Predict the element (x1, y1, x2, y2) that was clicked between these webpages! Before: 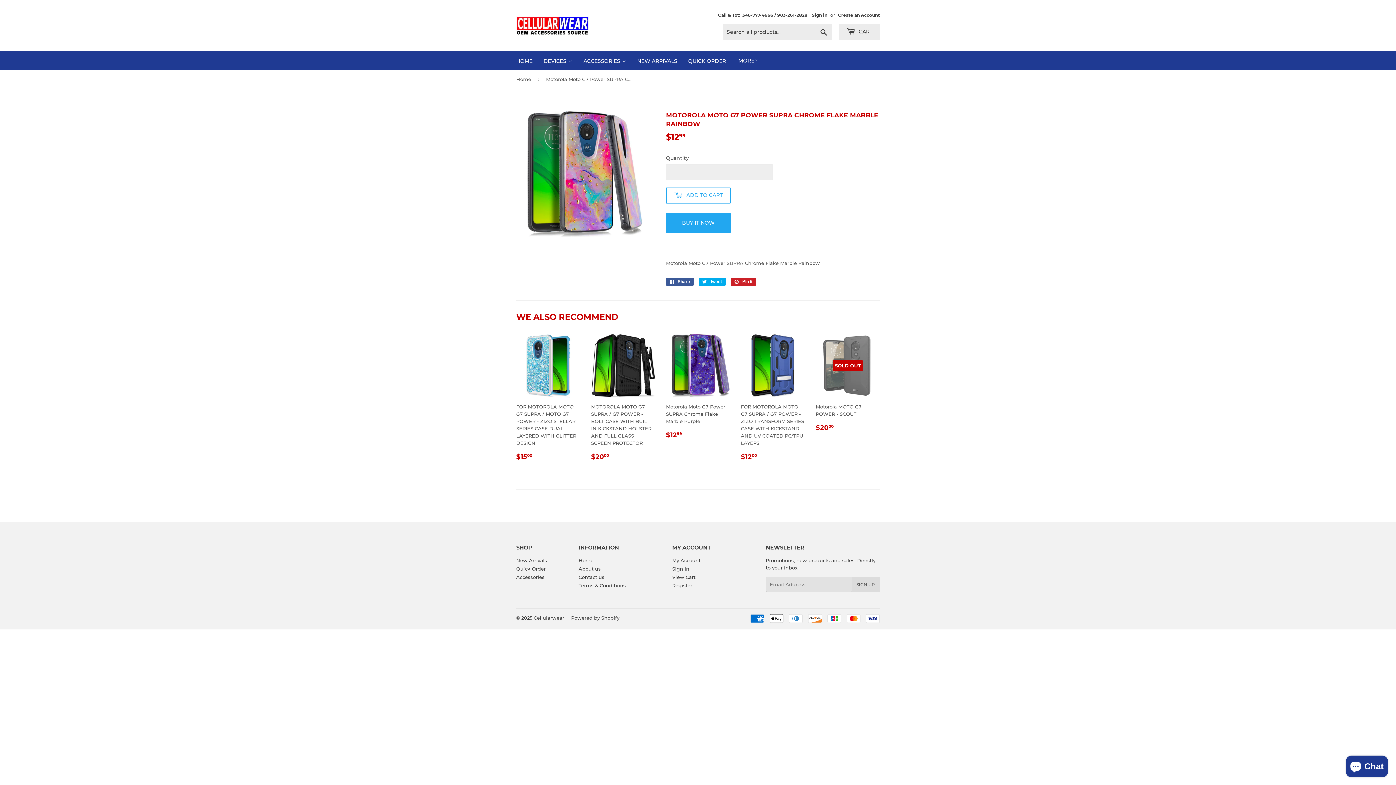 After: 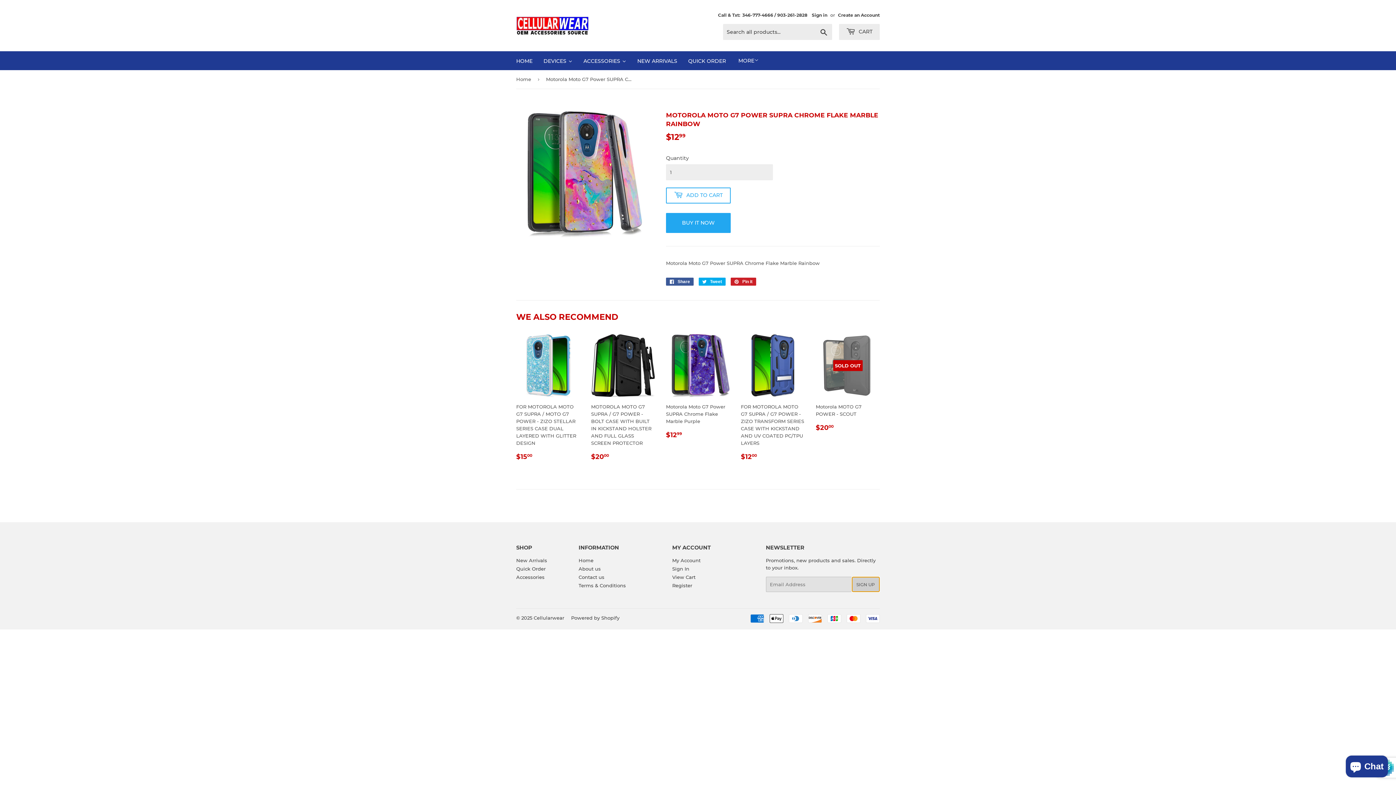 Action: label: SIGN UP bbox: (851, 576, 879, 592)